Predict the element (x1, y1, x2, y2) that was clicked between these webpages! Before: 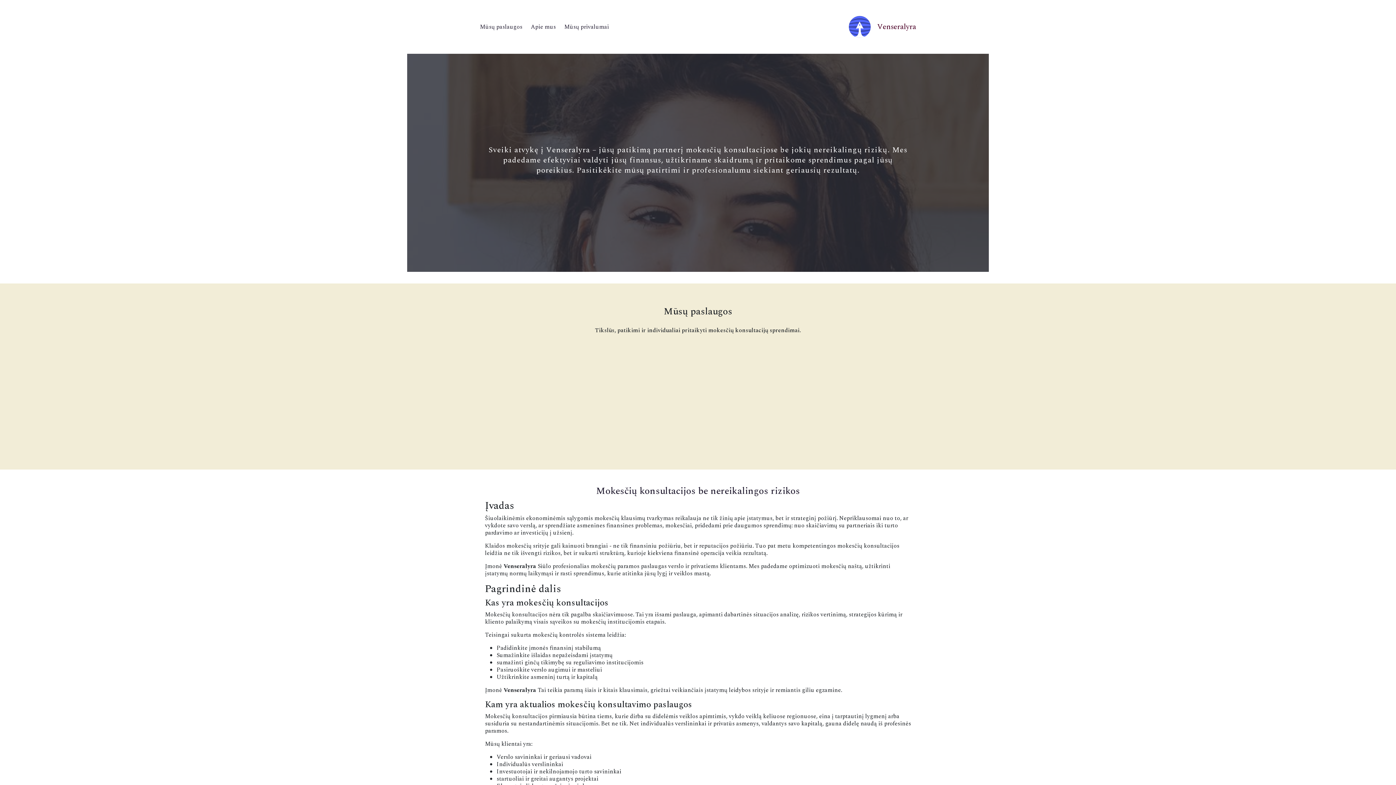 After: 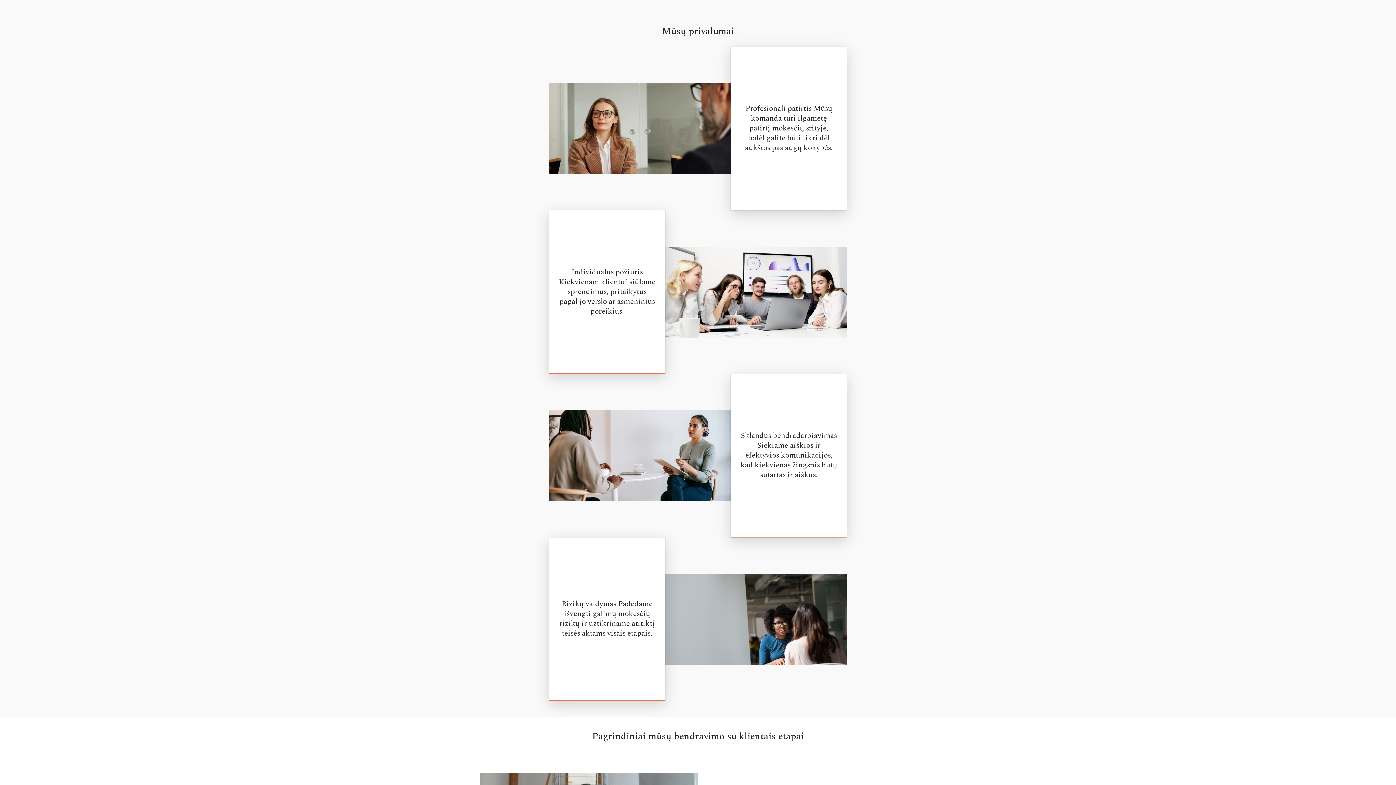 Action: bbox: (564, 23, 609, 30) label: Mūsų privalumai